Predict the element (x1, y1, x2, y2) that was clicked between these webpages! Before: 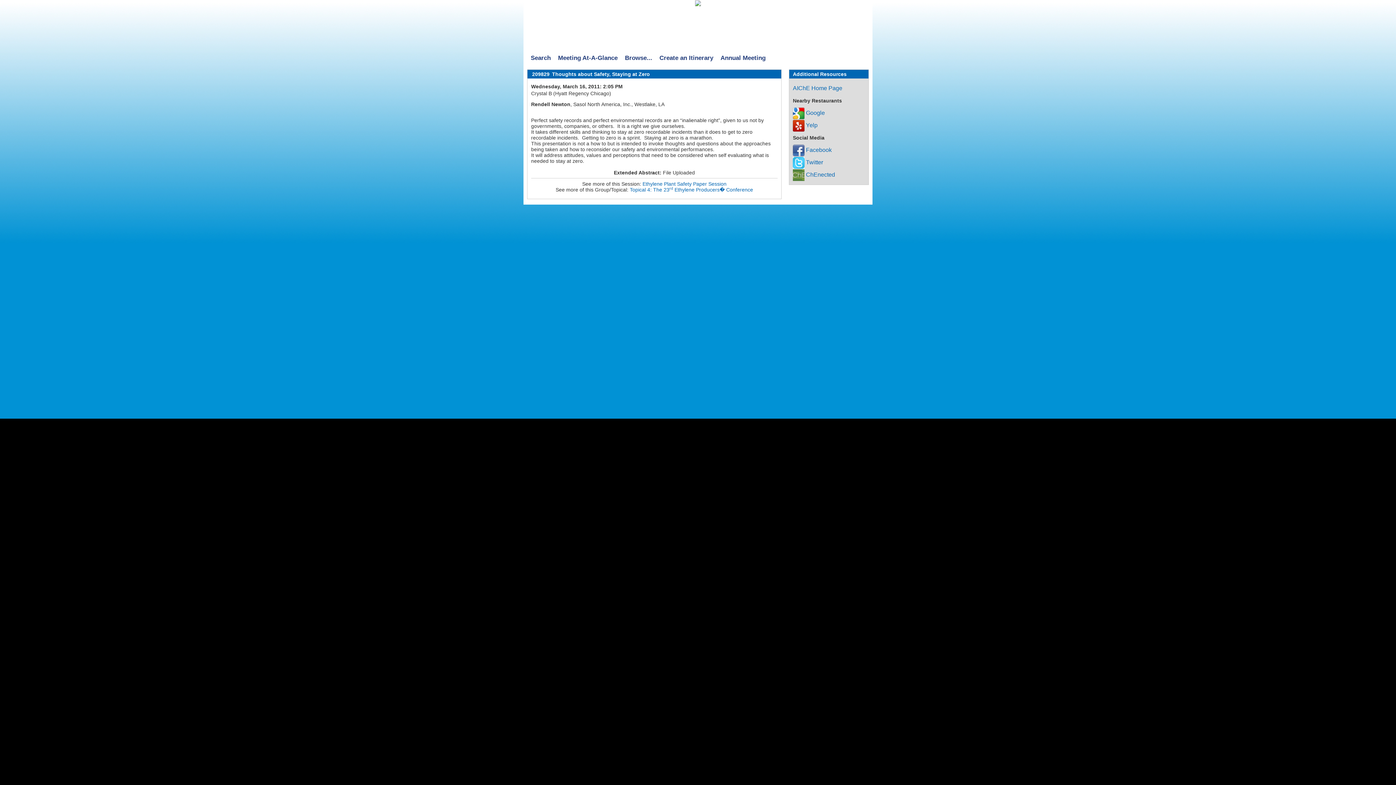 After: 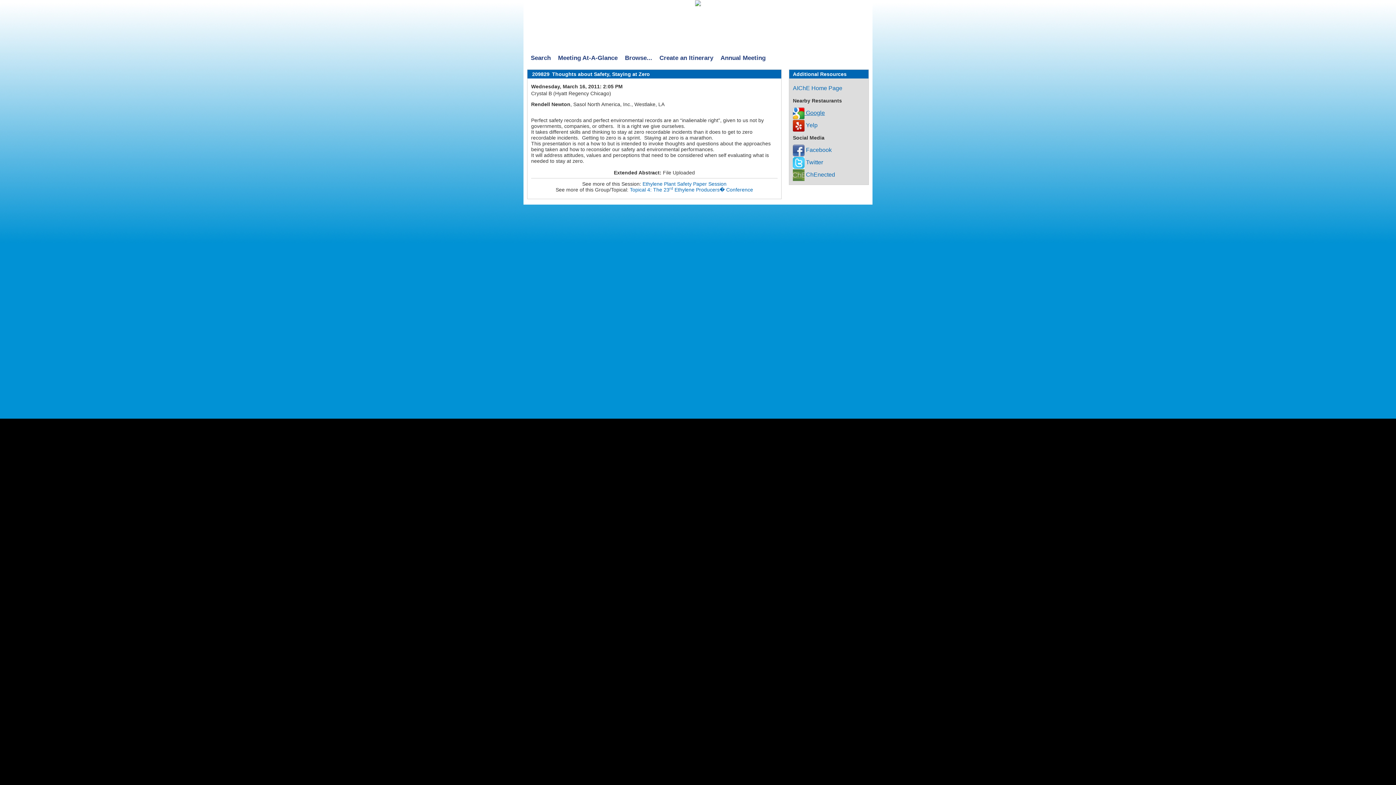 Action: bbox: (793, 109, 825, 116) label:  Google